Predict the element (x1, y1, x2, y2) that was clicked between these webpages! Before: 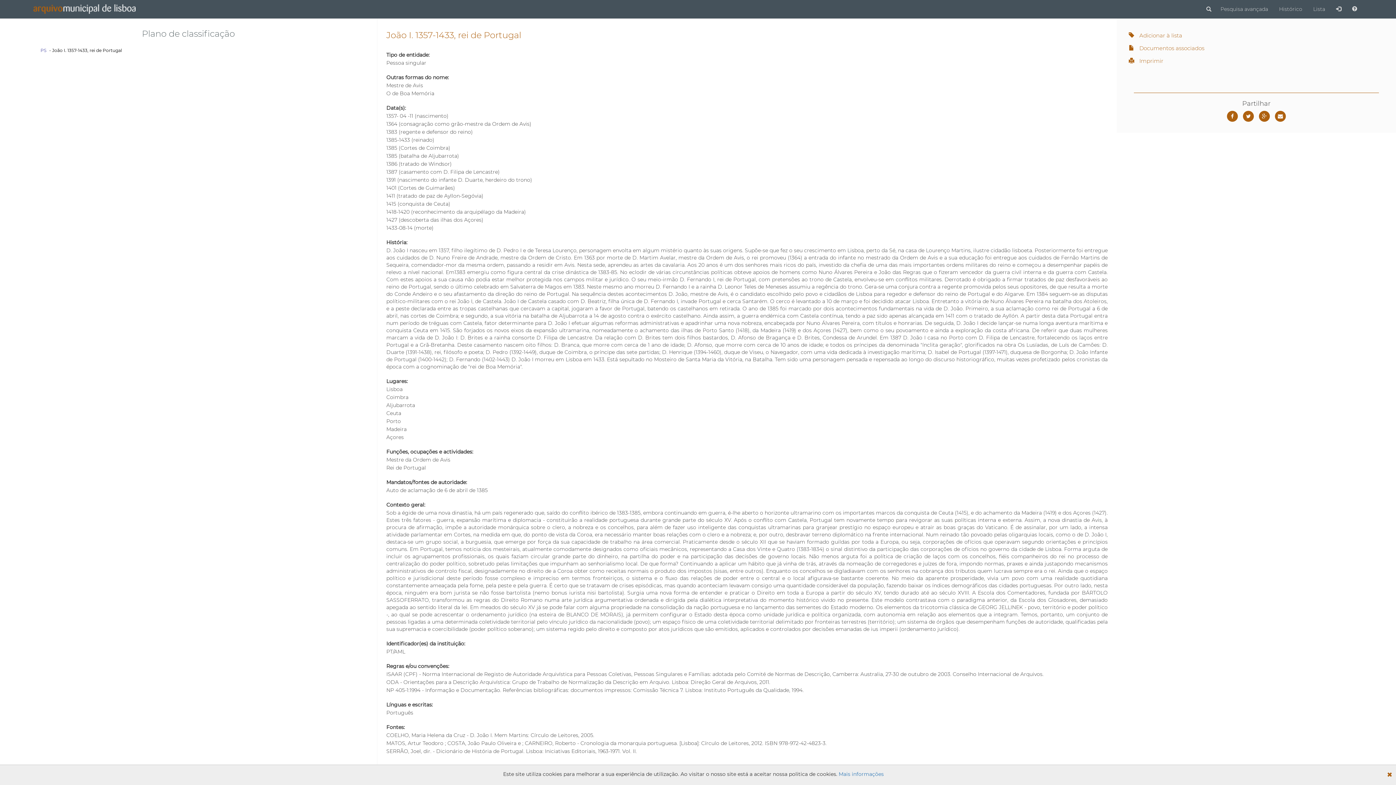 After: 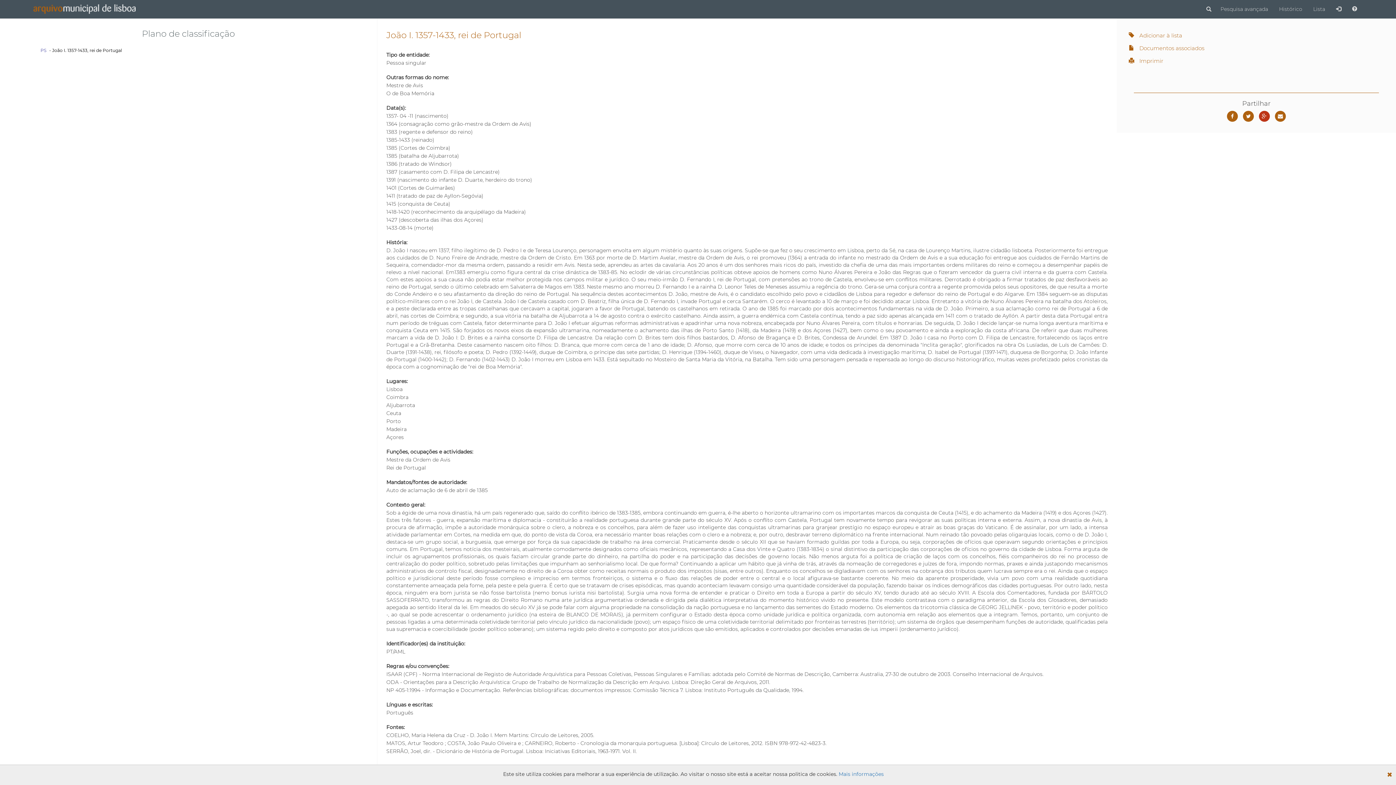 Action: bbox: (1259, 110, 1270, 121)